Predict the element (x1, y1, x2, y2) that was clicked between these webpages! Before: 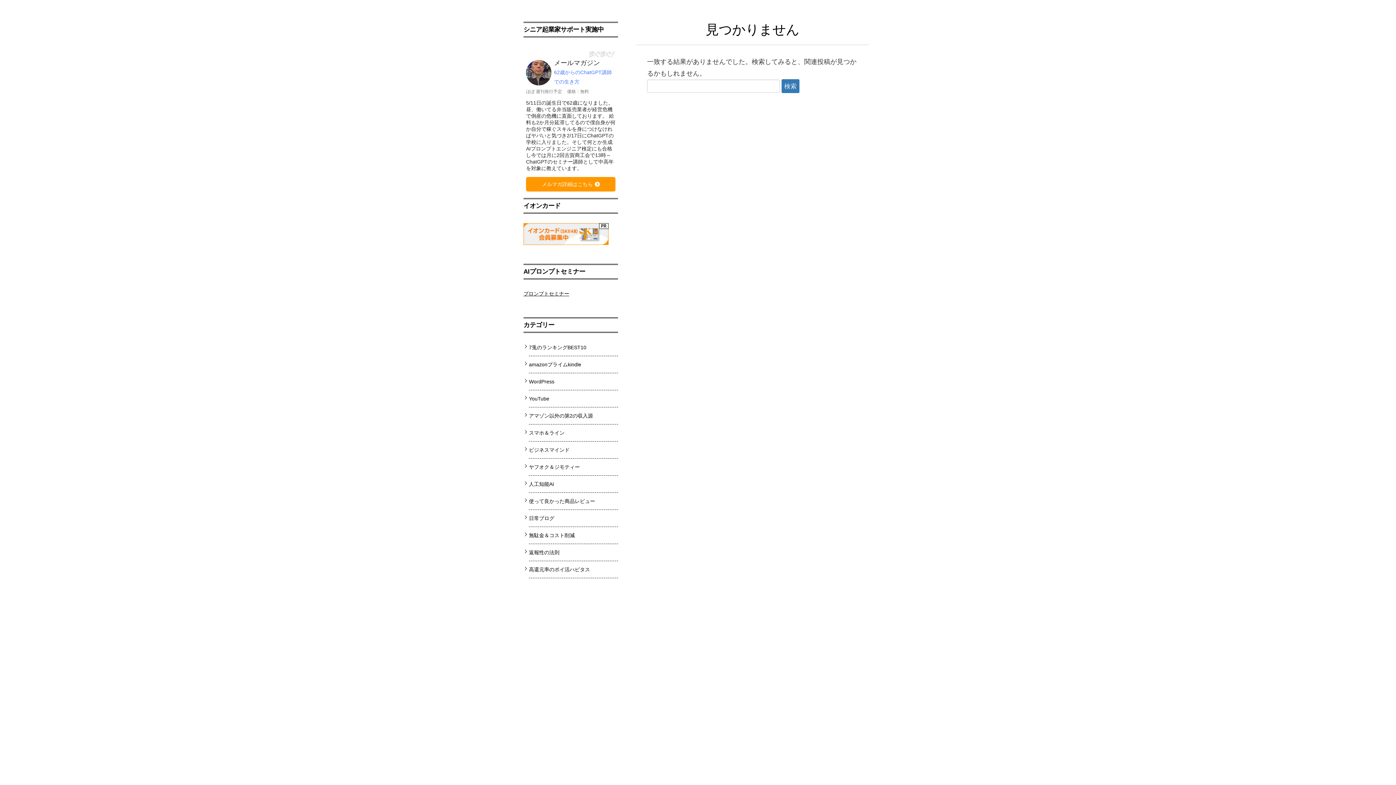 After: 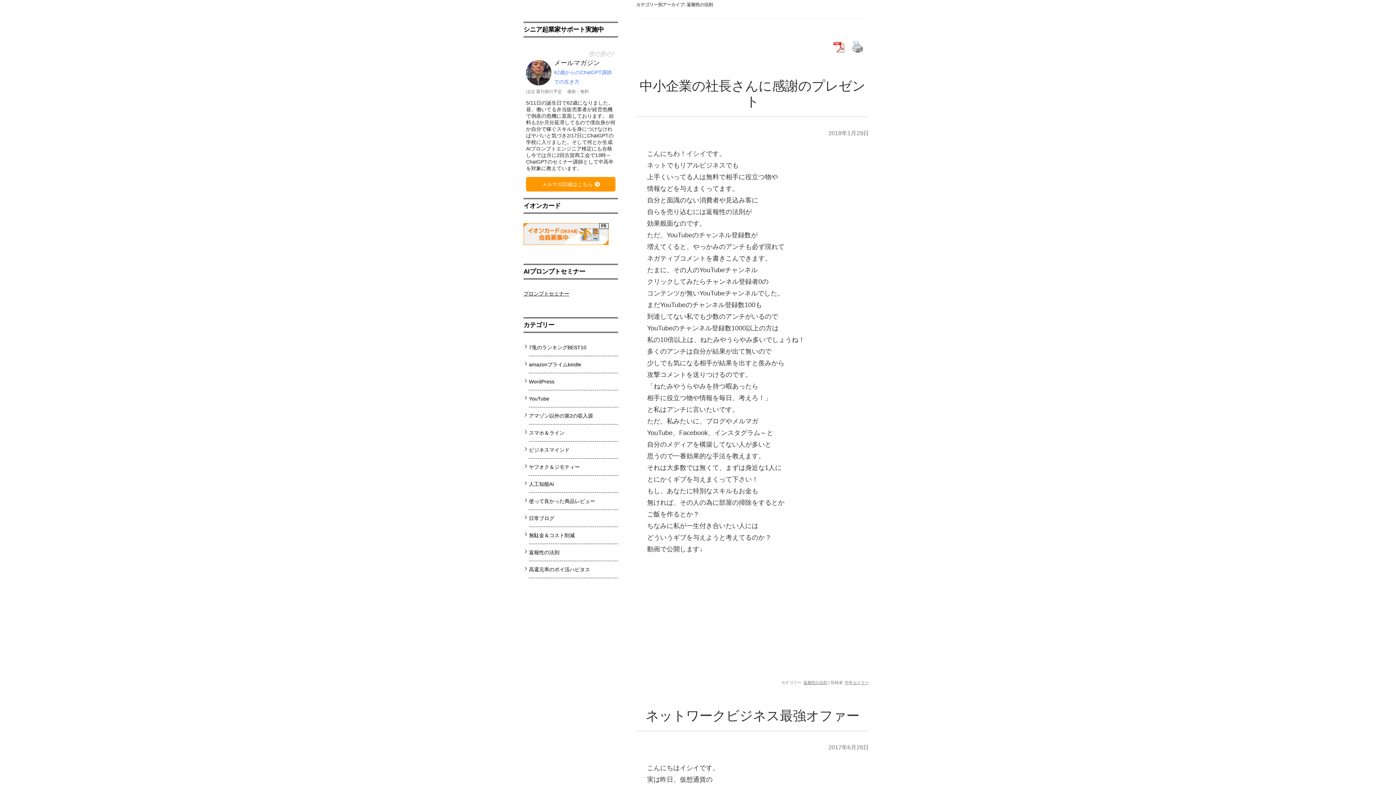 Action: bbox: (529, 549, 559, 555) label: 返報性の法則